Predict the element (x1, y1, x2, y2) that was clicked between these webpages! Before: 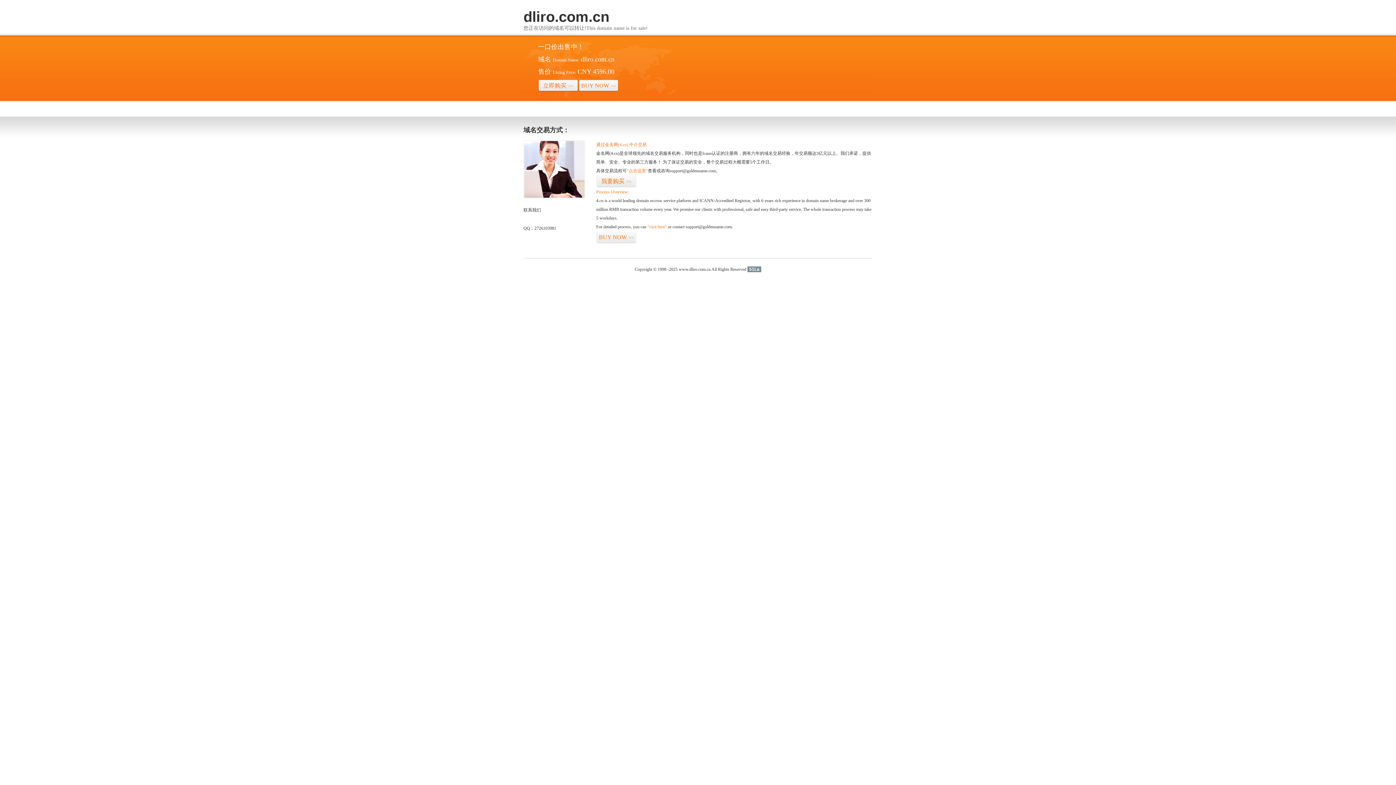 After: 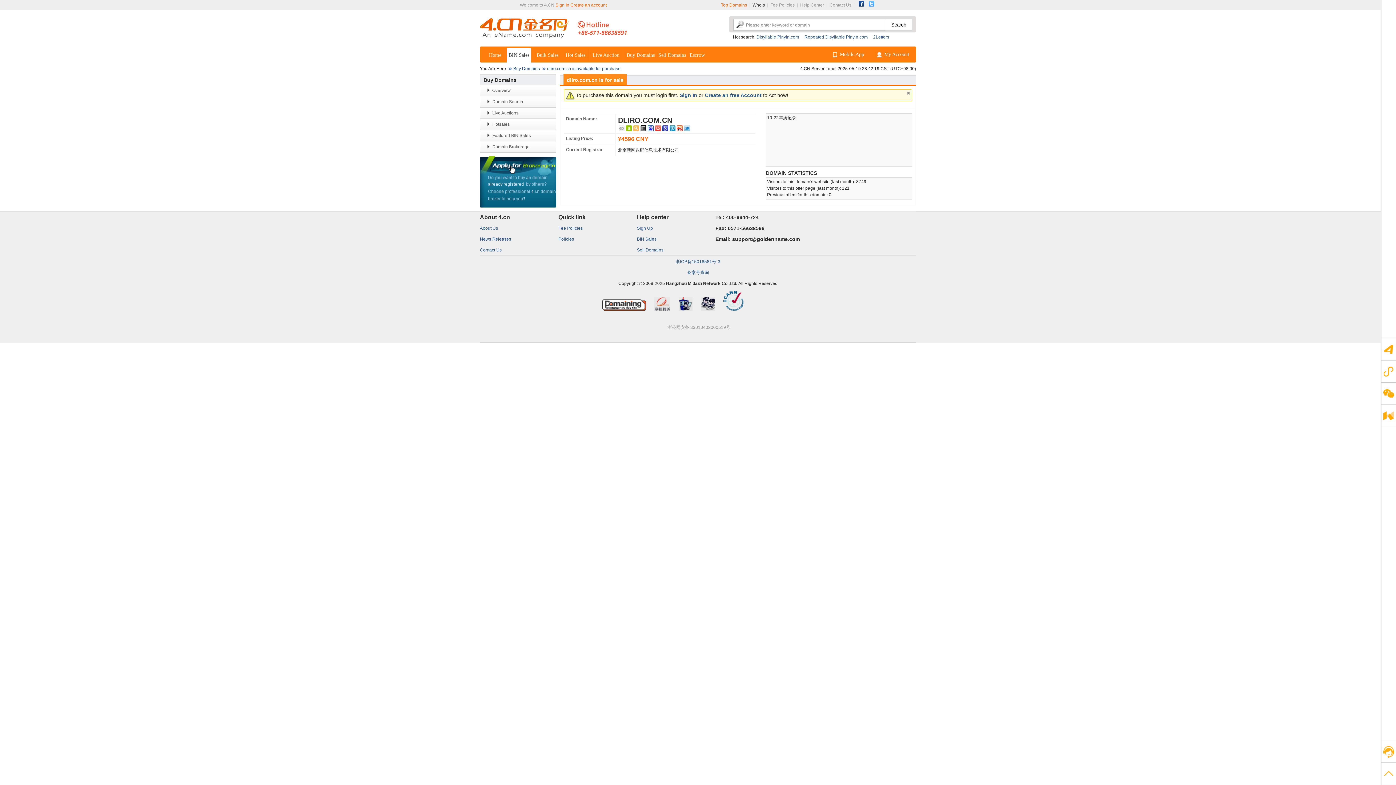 Action: label: BUY NOW>> bbox: (578, 79, 618, 92)